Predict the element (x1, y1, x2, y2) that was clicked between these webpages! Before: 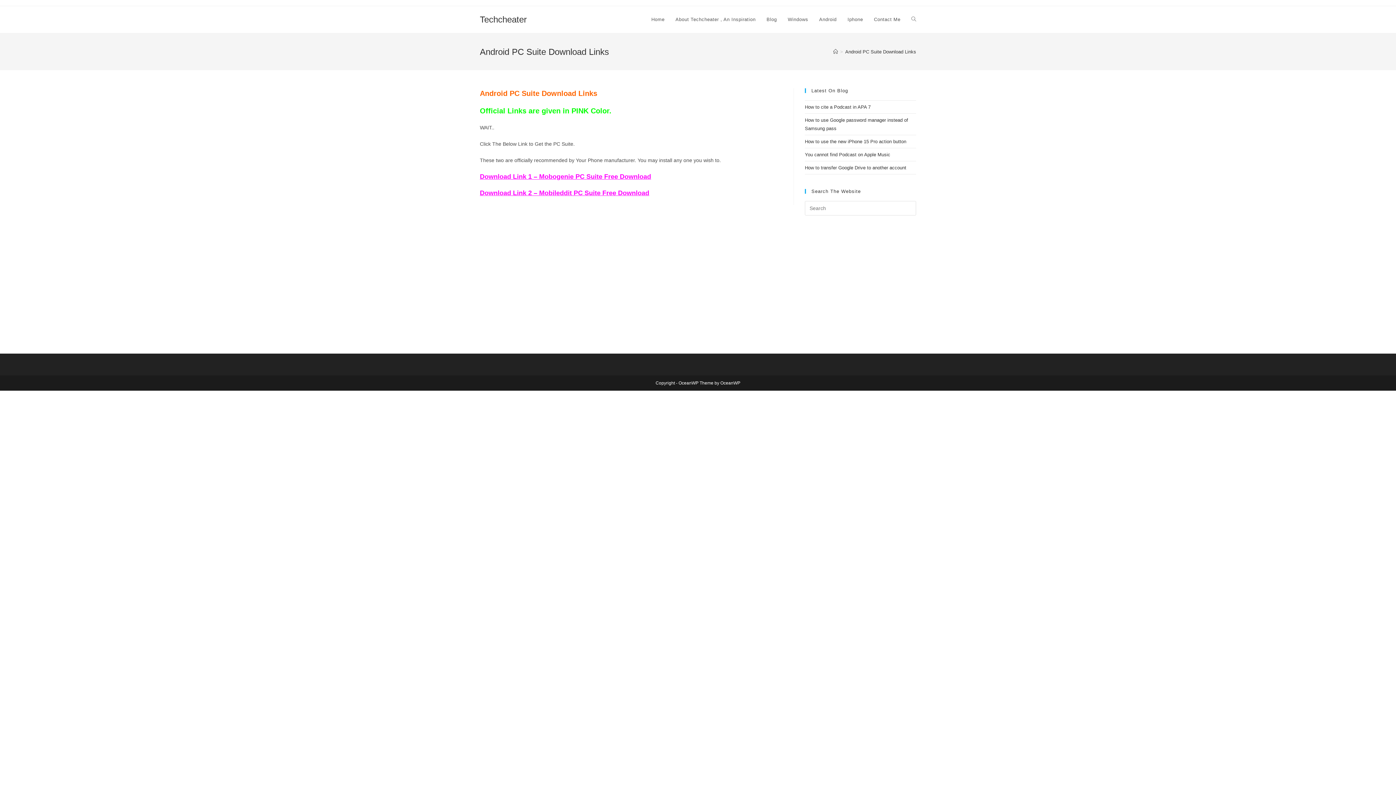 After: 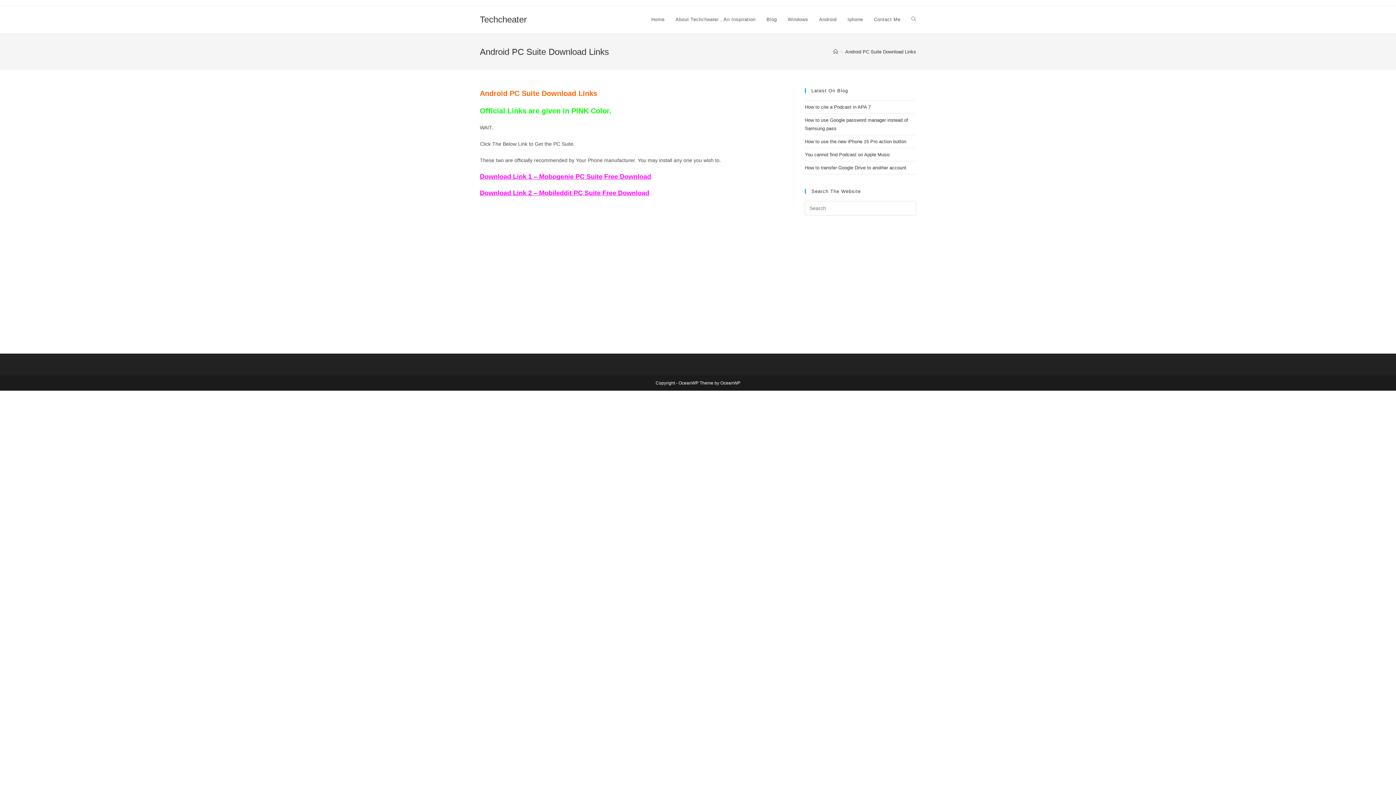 Action: bbox: (845, 48, 916, 54) label: Android PC Suite Download Links